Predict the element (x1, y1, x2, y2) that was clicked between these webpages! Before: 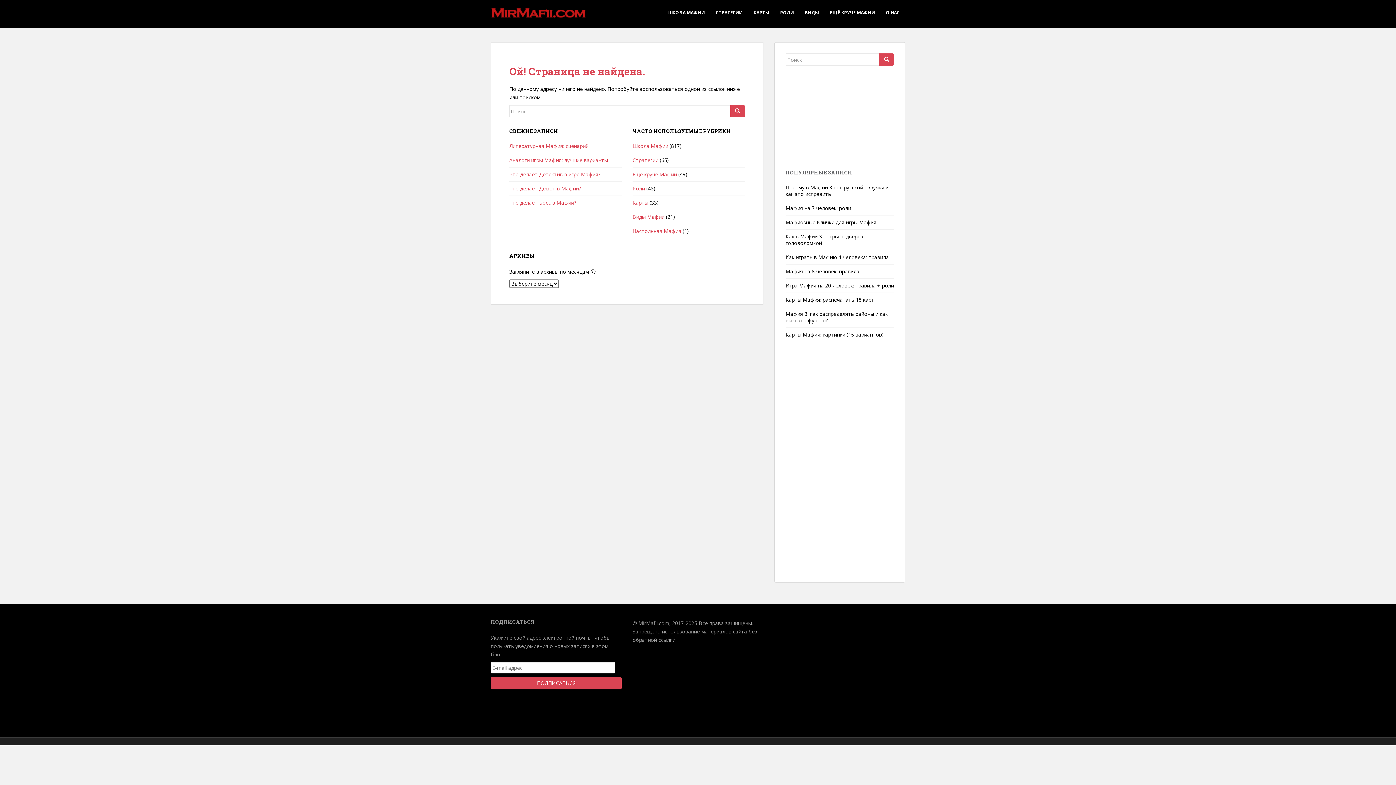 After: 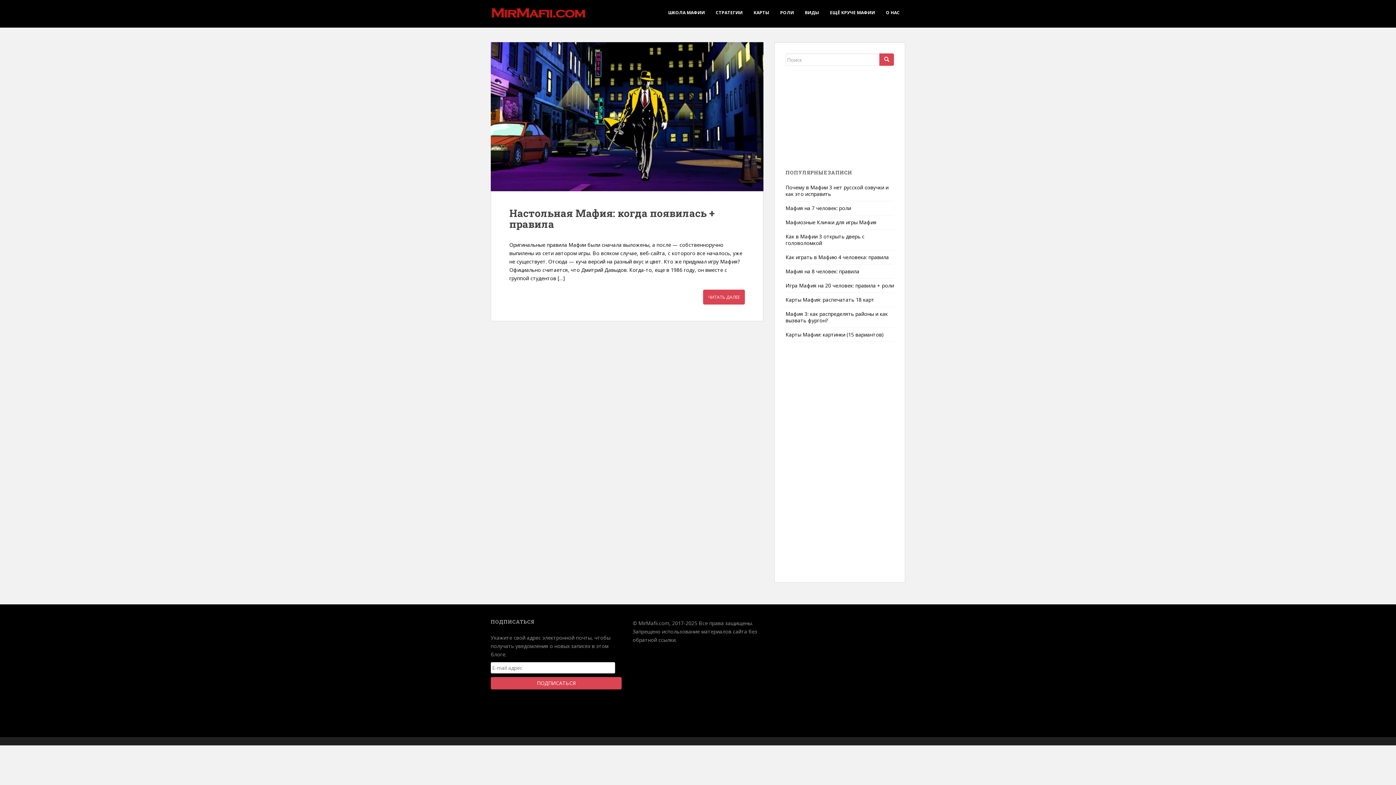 Action: label: Настольная Мафия bbox: (632, 227, 681, 234)